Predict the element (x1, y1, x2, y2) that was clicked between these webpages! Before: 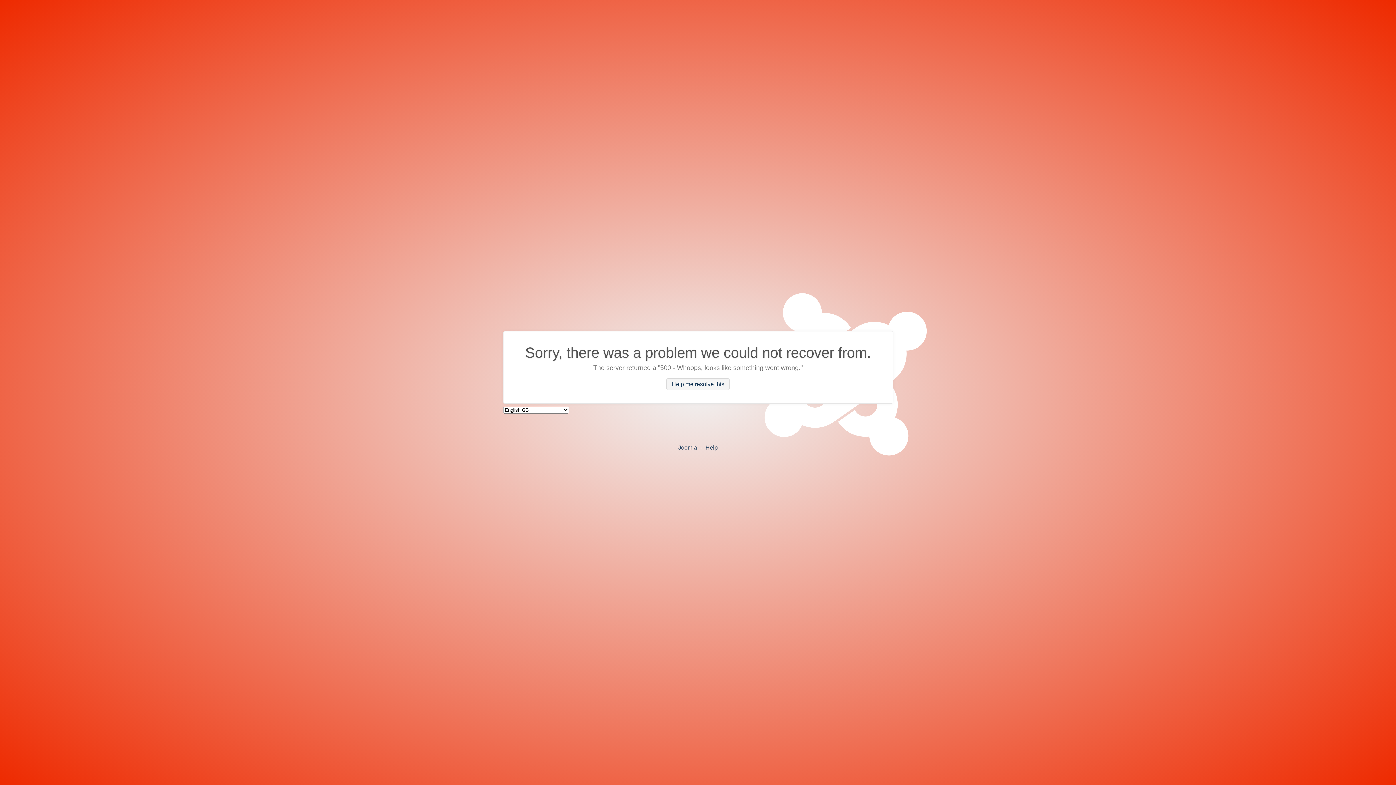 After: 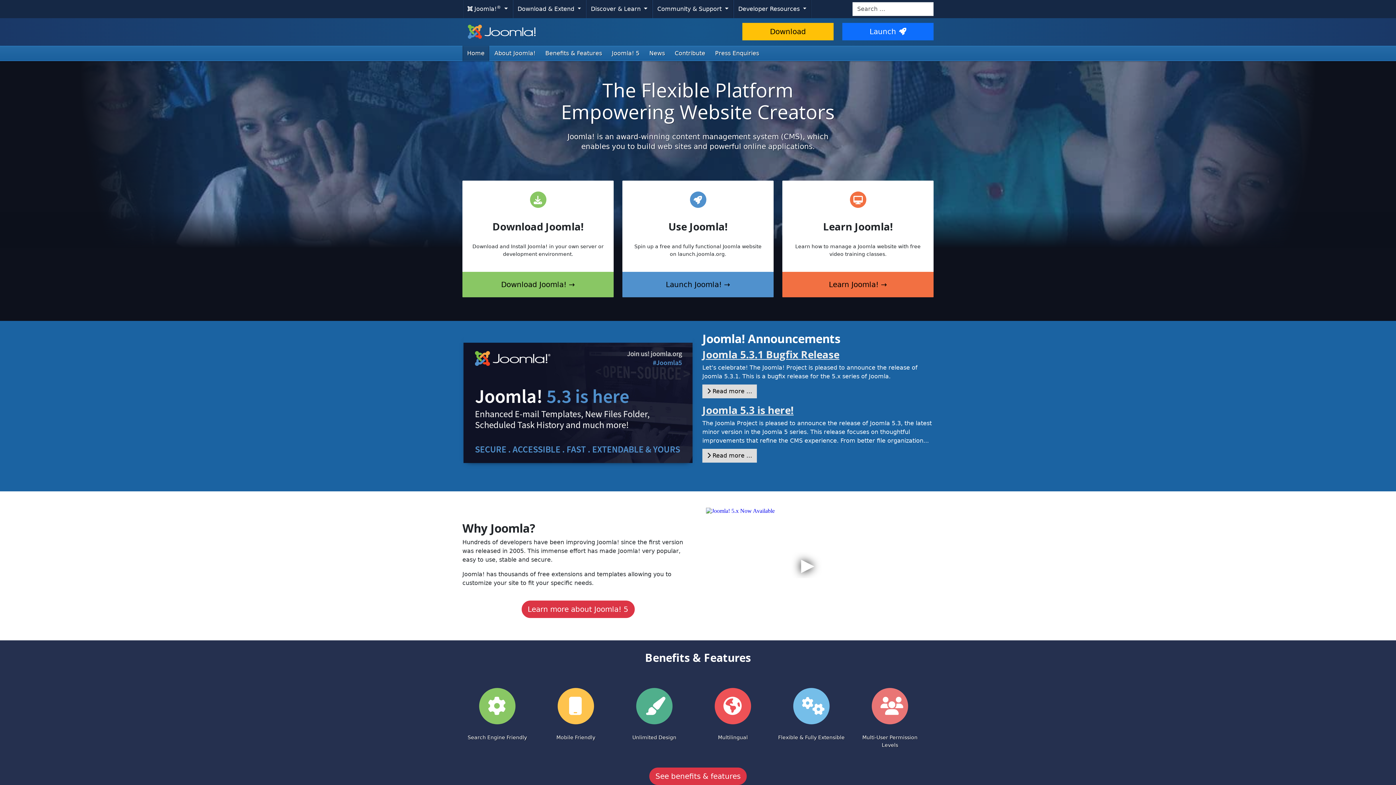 Action: label: Joomla bbox: (678, 444, 697, 450)